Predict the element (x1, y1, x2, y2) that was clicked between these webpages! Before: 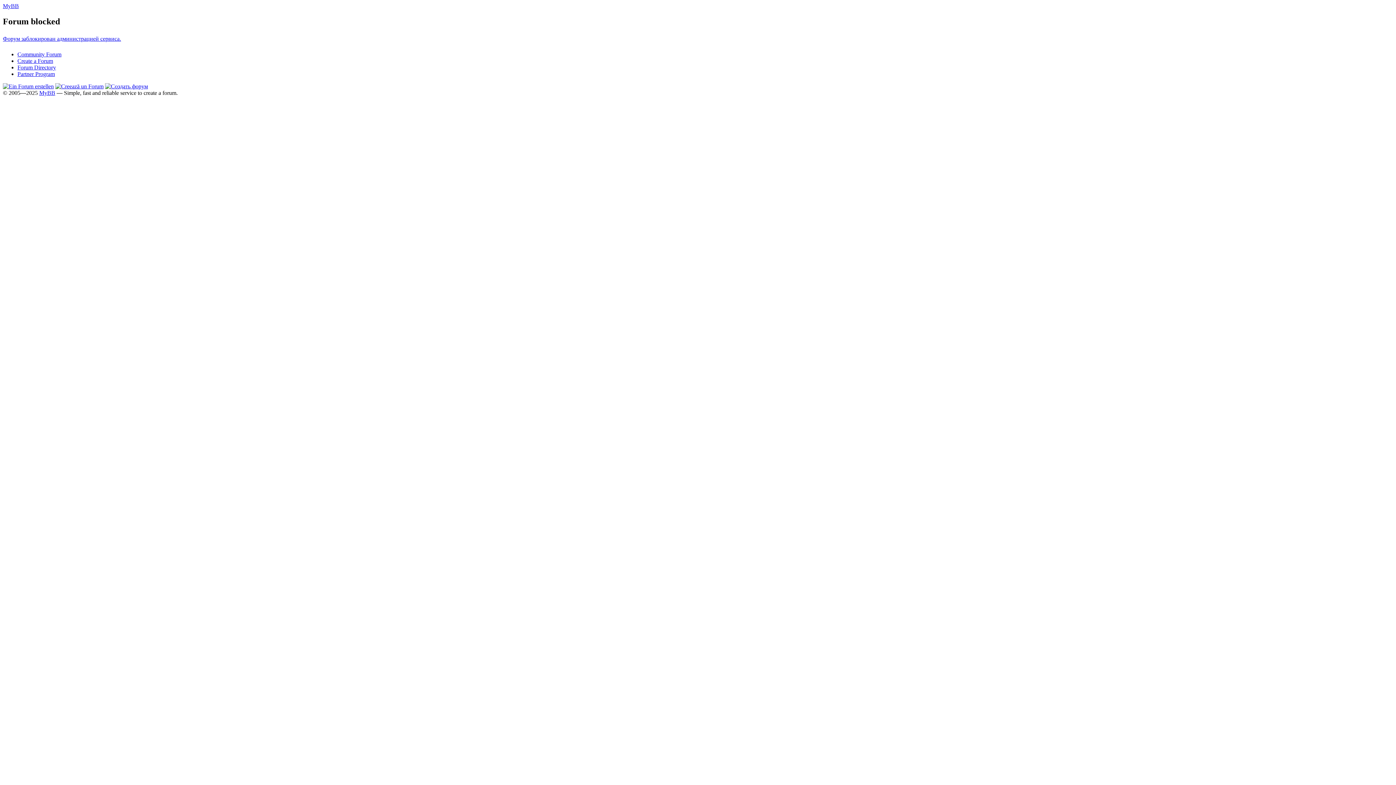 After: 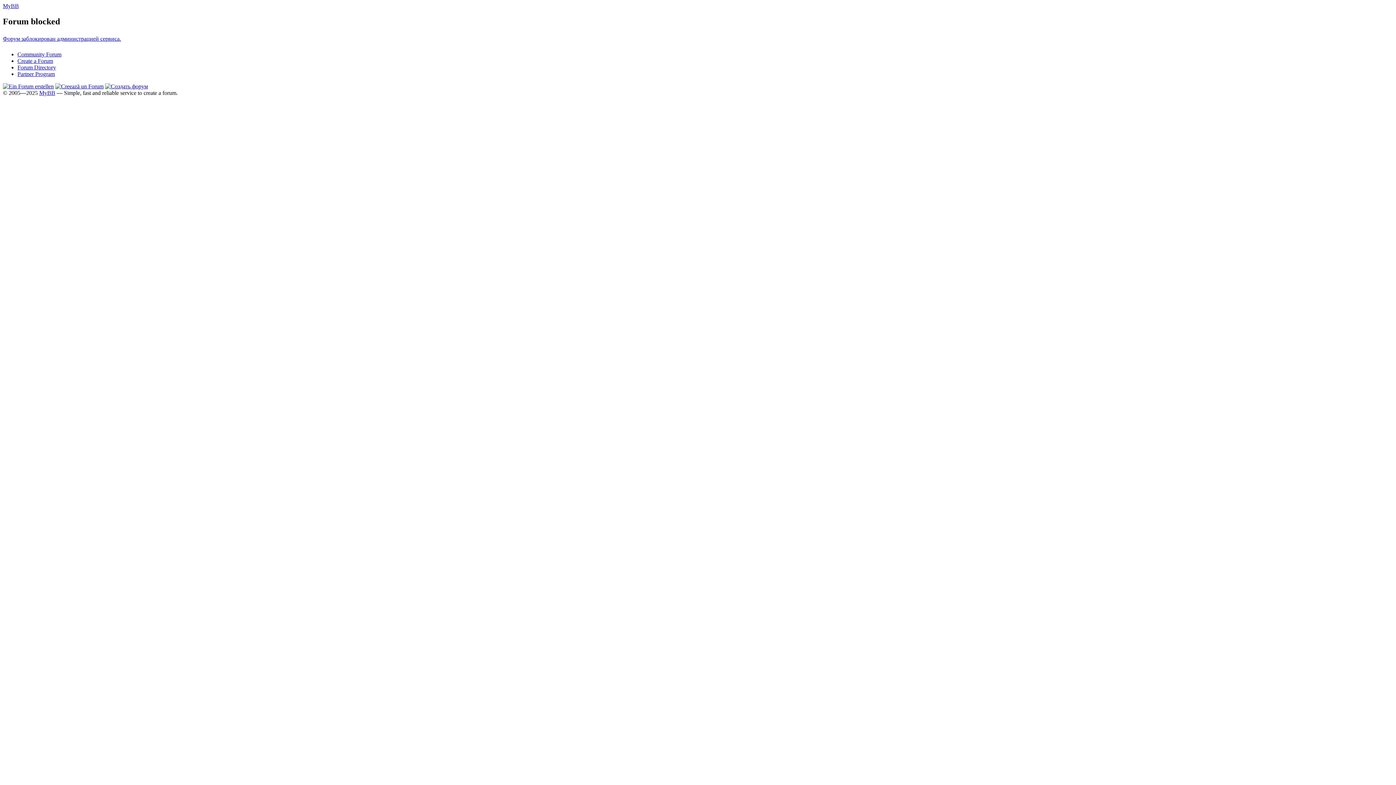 Action: bbox: (17, 64, 56, 70) label: Forum Directory